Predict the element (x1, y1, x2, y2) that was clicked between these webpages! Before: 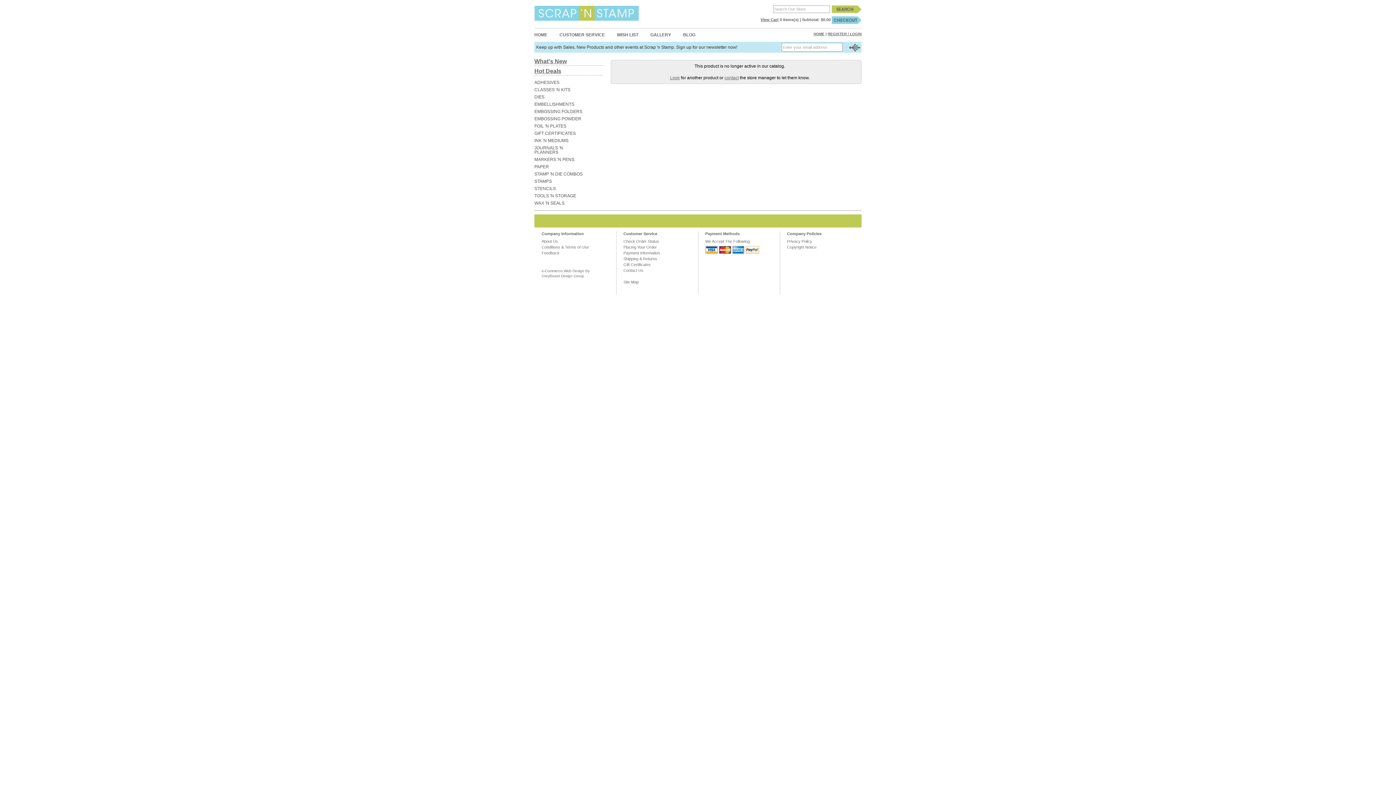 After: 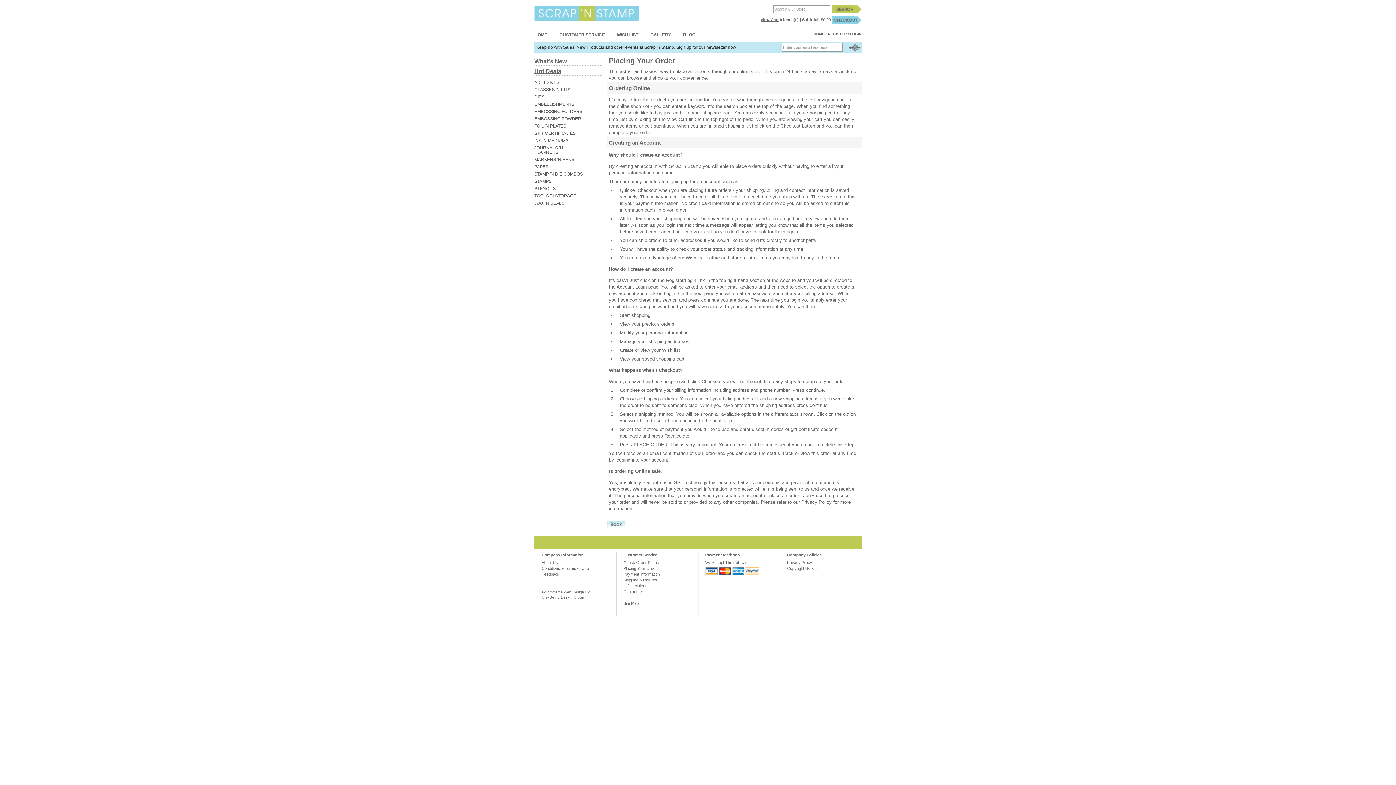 Action: label: Placing Your Order bbox: (623, 245, 657, 249)